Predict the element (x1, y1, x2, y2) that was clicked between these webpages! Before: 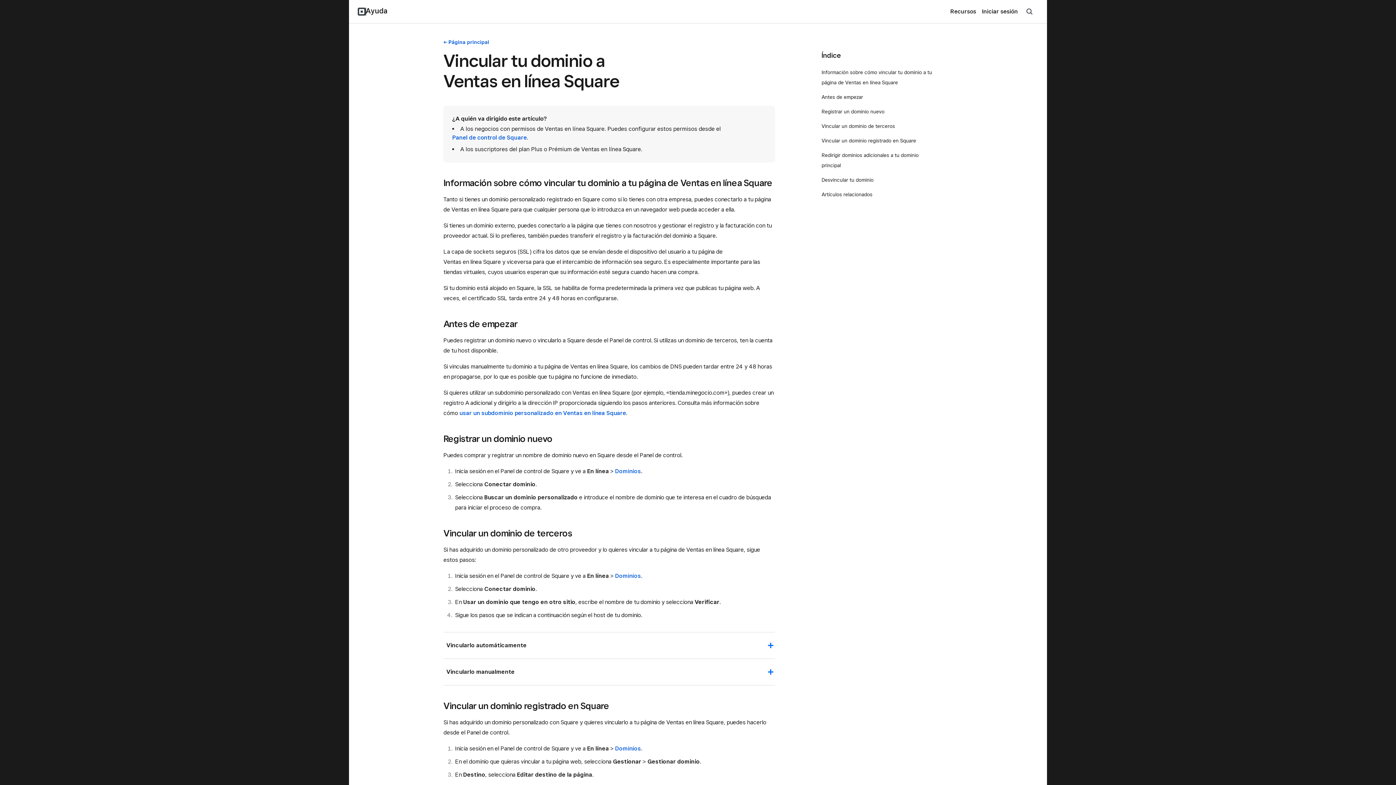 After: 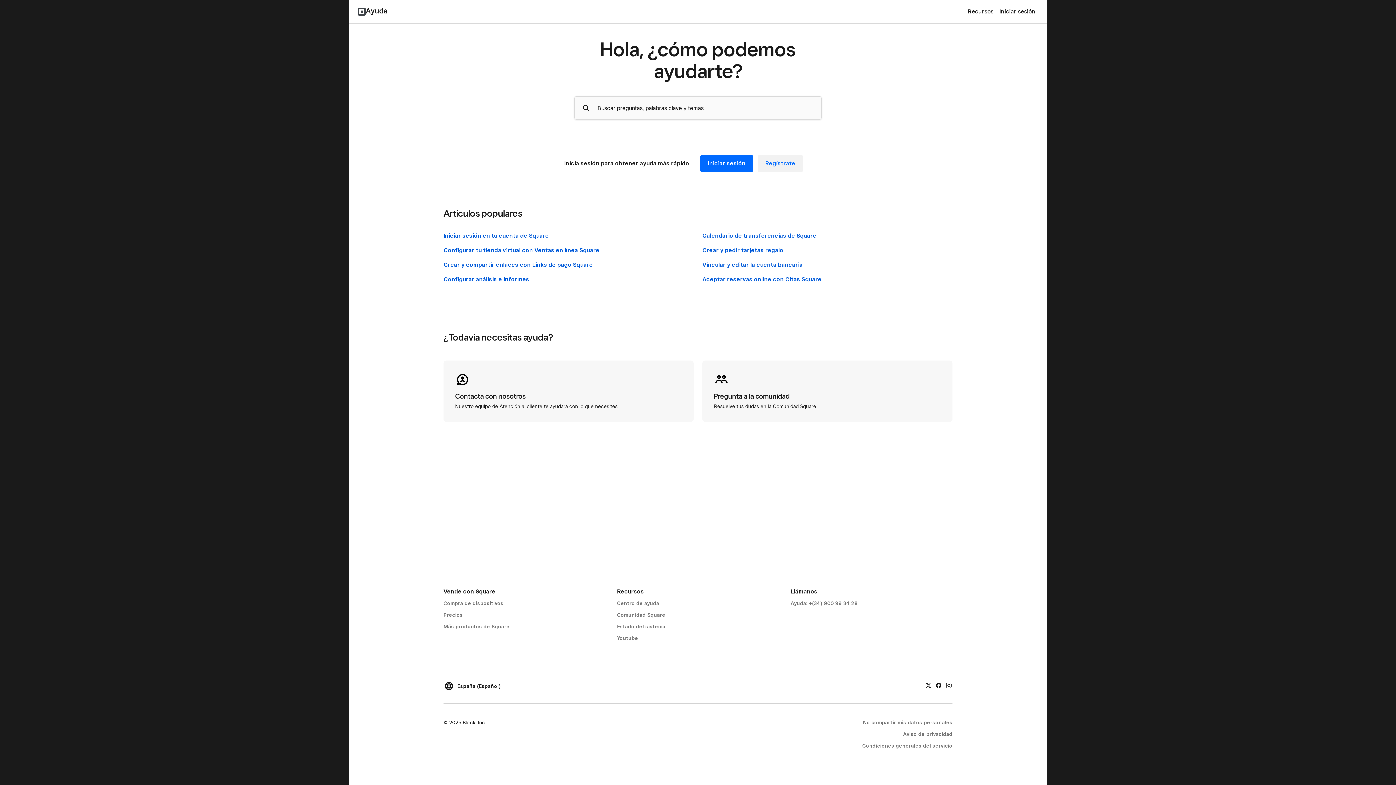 Action: label: Ayuda bbox: (365, 6, 387, 15)